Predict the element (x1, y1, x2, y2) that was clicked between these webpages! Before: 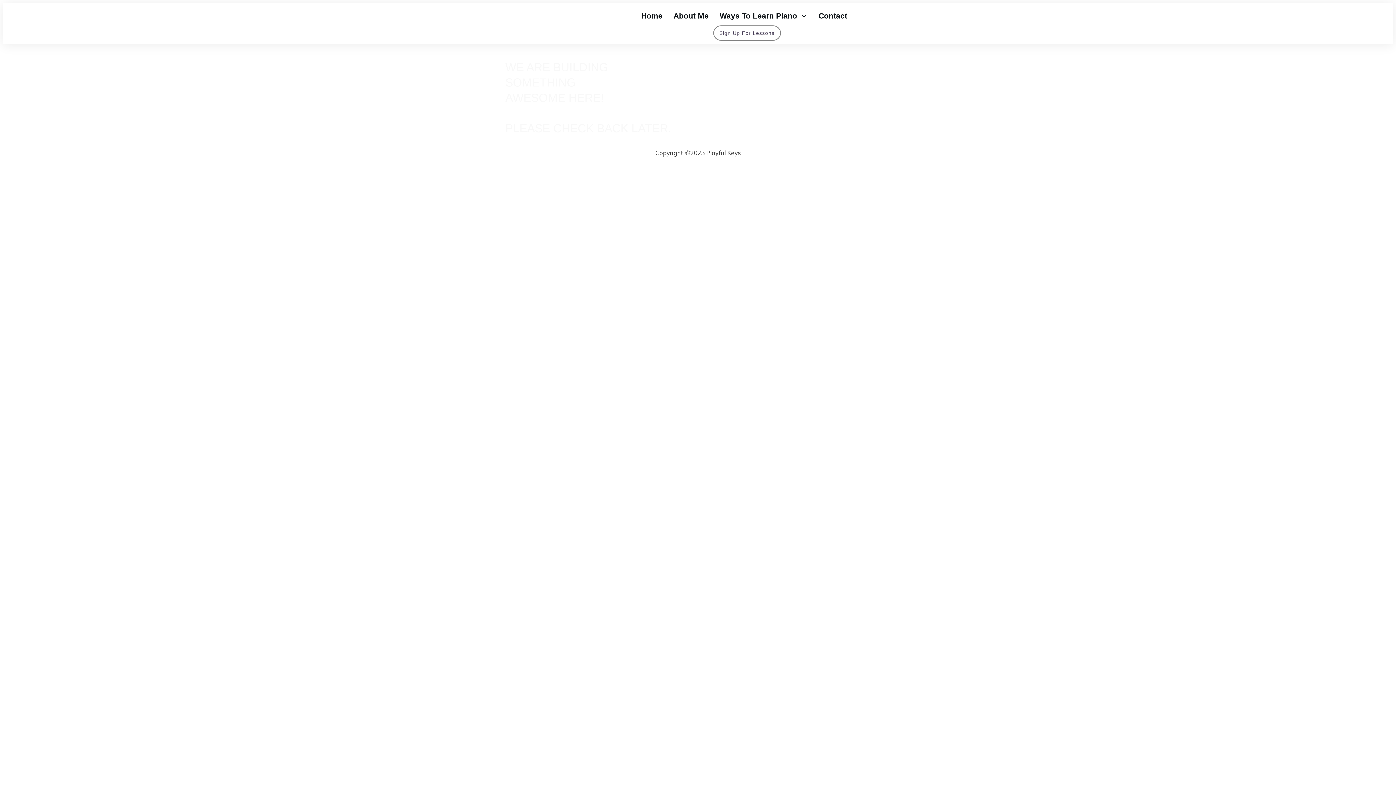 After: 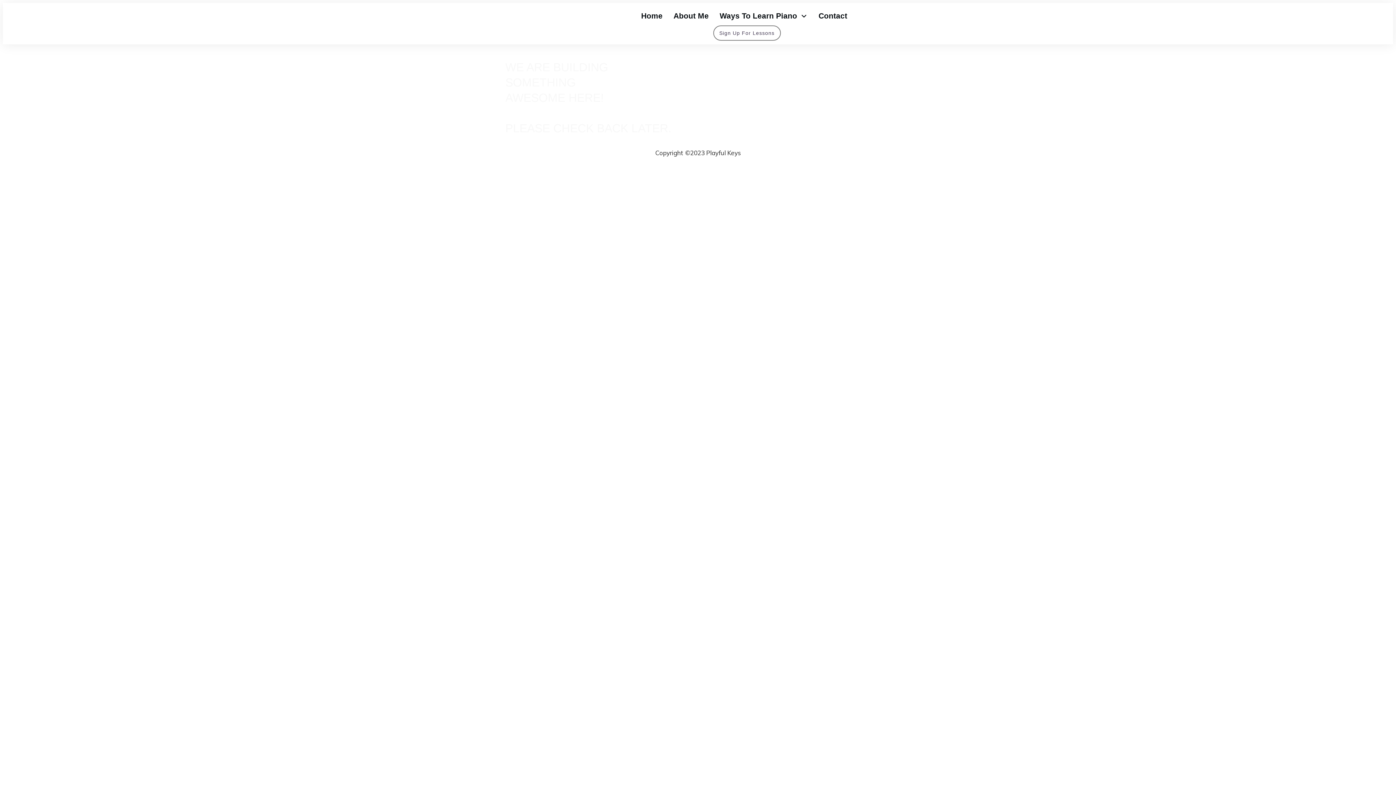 Action: label: About Me bbox: (673, 8, 708, 23)